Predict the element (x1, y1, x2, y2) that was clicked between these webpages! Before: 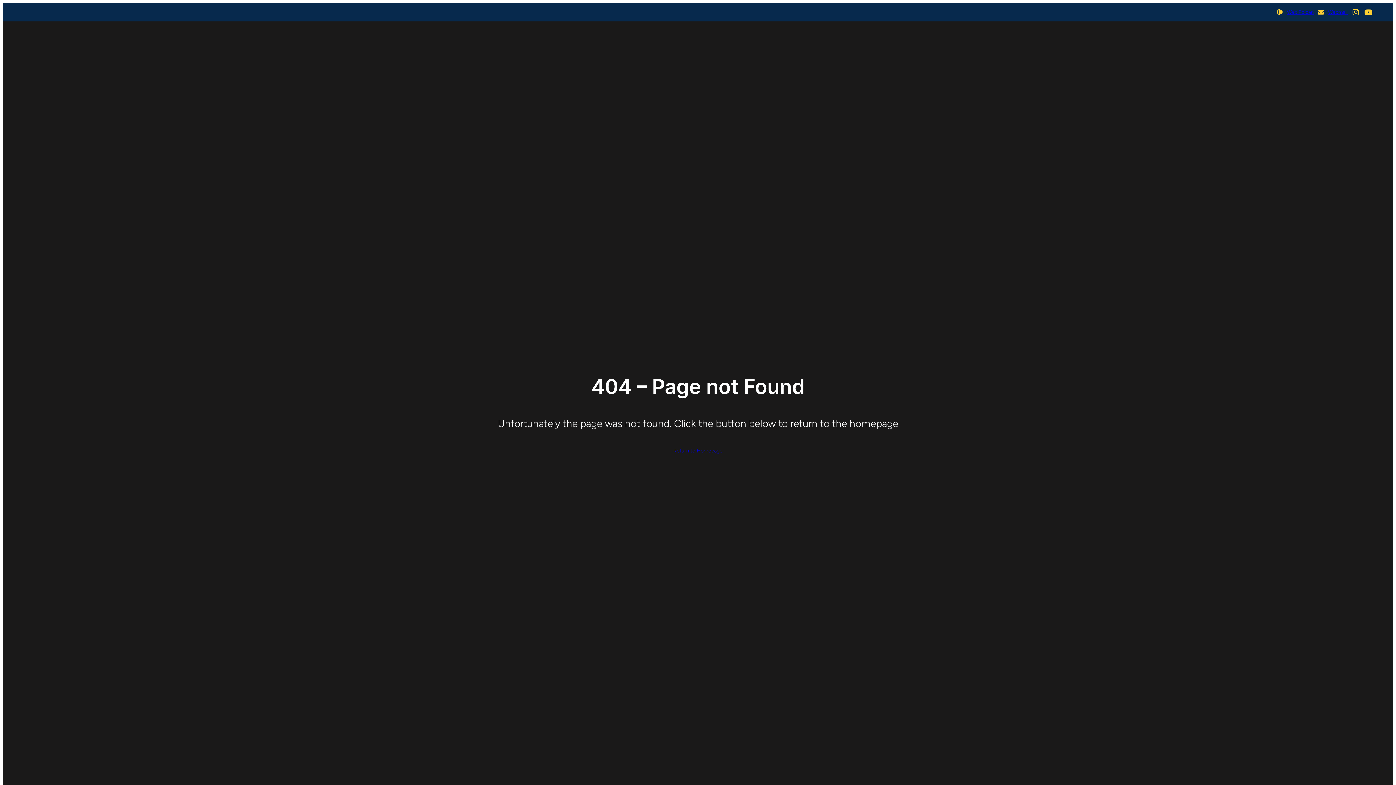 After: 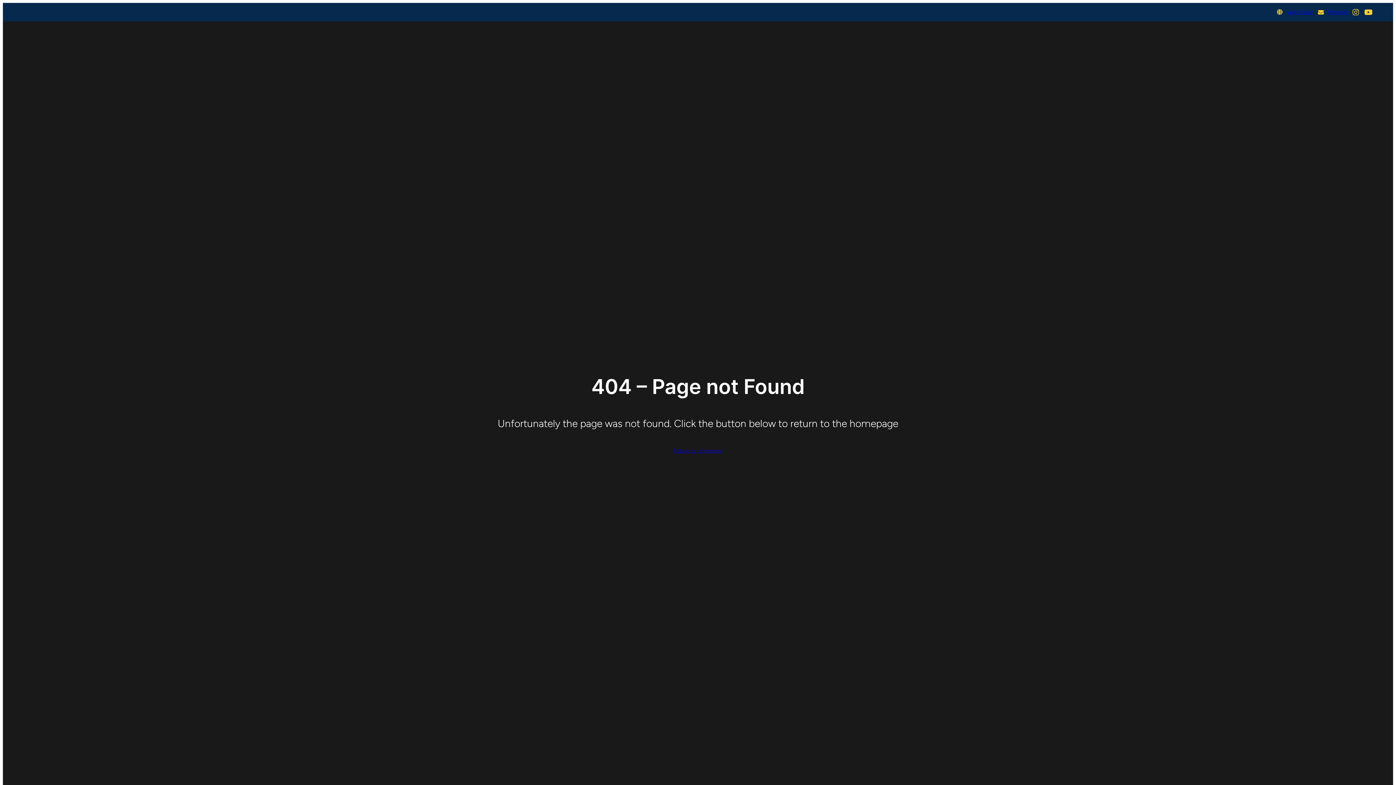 Action: bbox: (1364, 6, 1373, 18)